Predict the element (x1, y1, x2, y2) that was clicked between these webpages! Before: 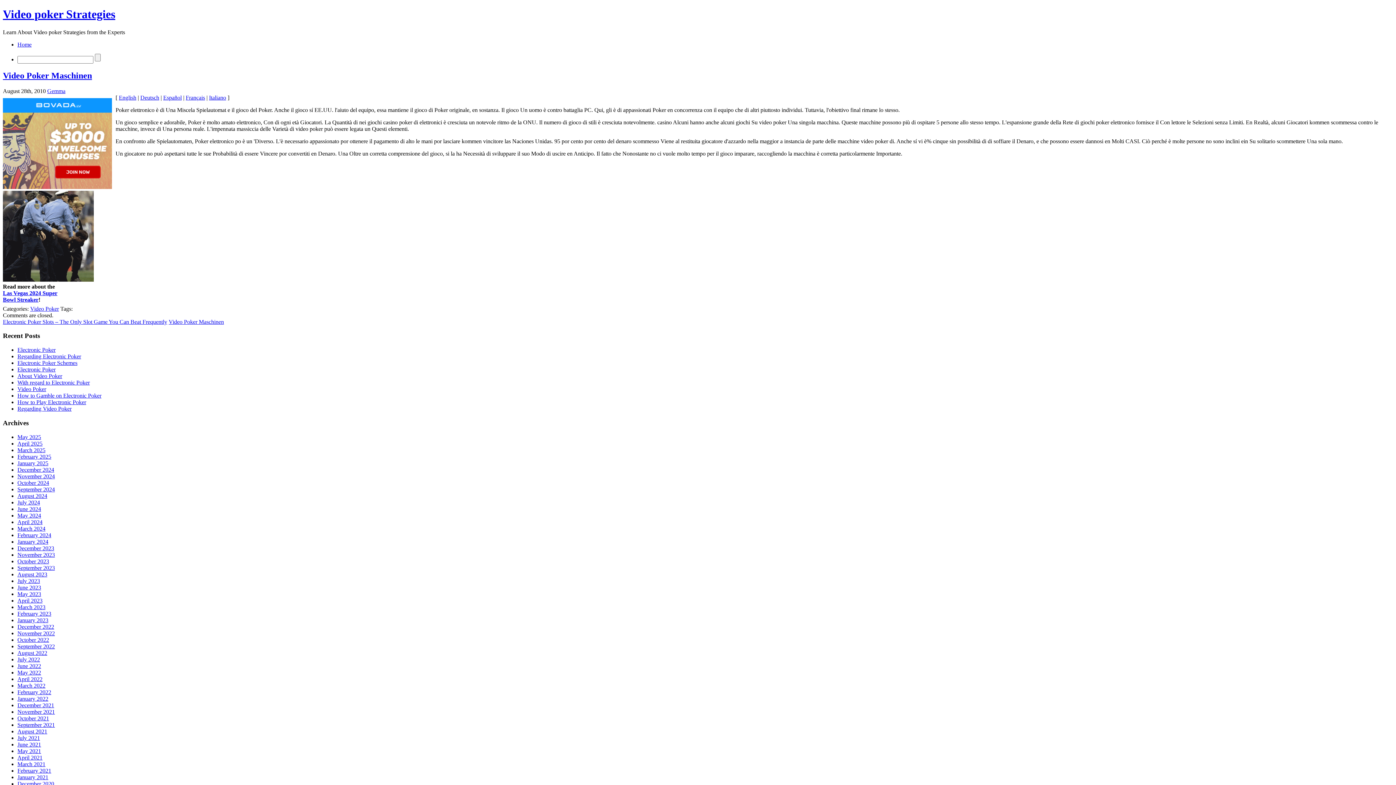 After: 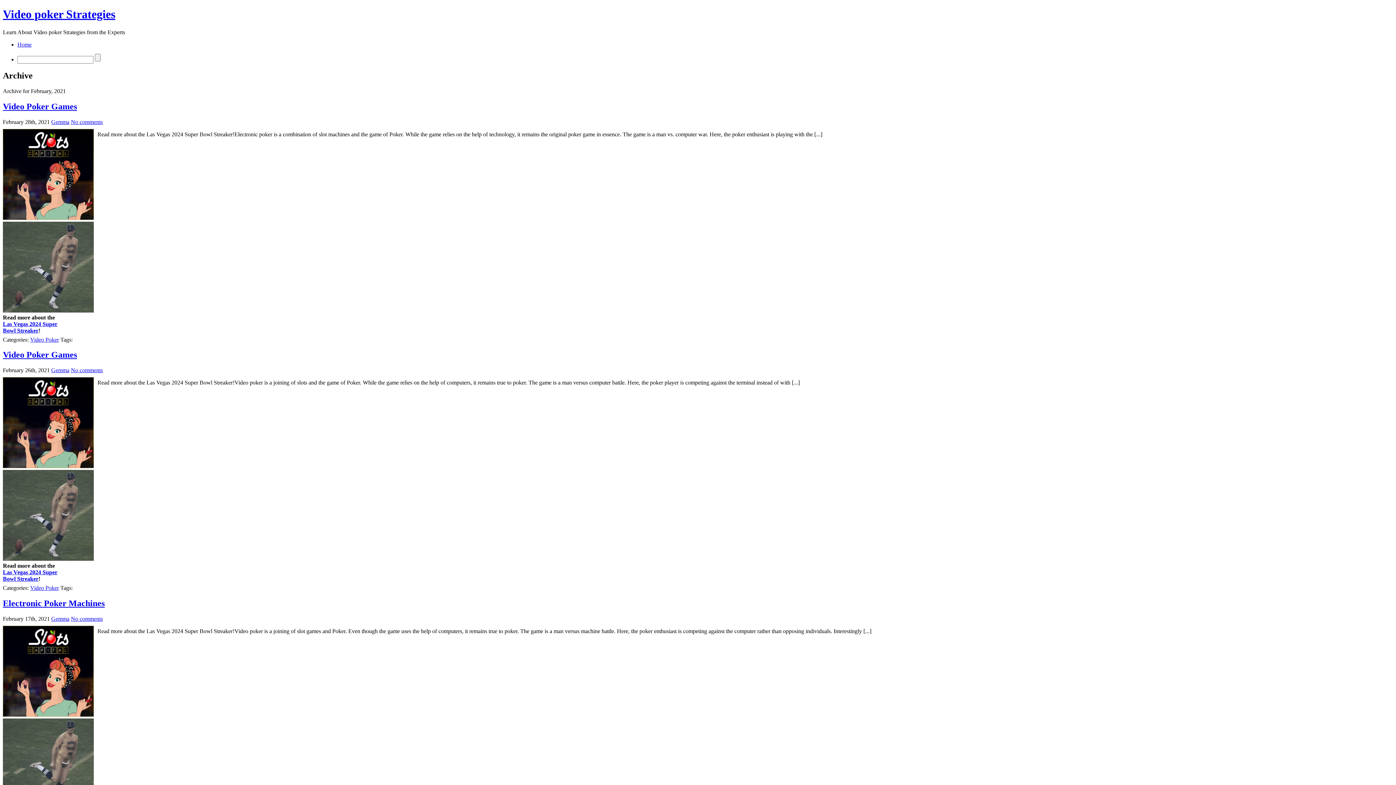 Action: label: February 2021 bbox: (17, 767, 51, 774)